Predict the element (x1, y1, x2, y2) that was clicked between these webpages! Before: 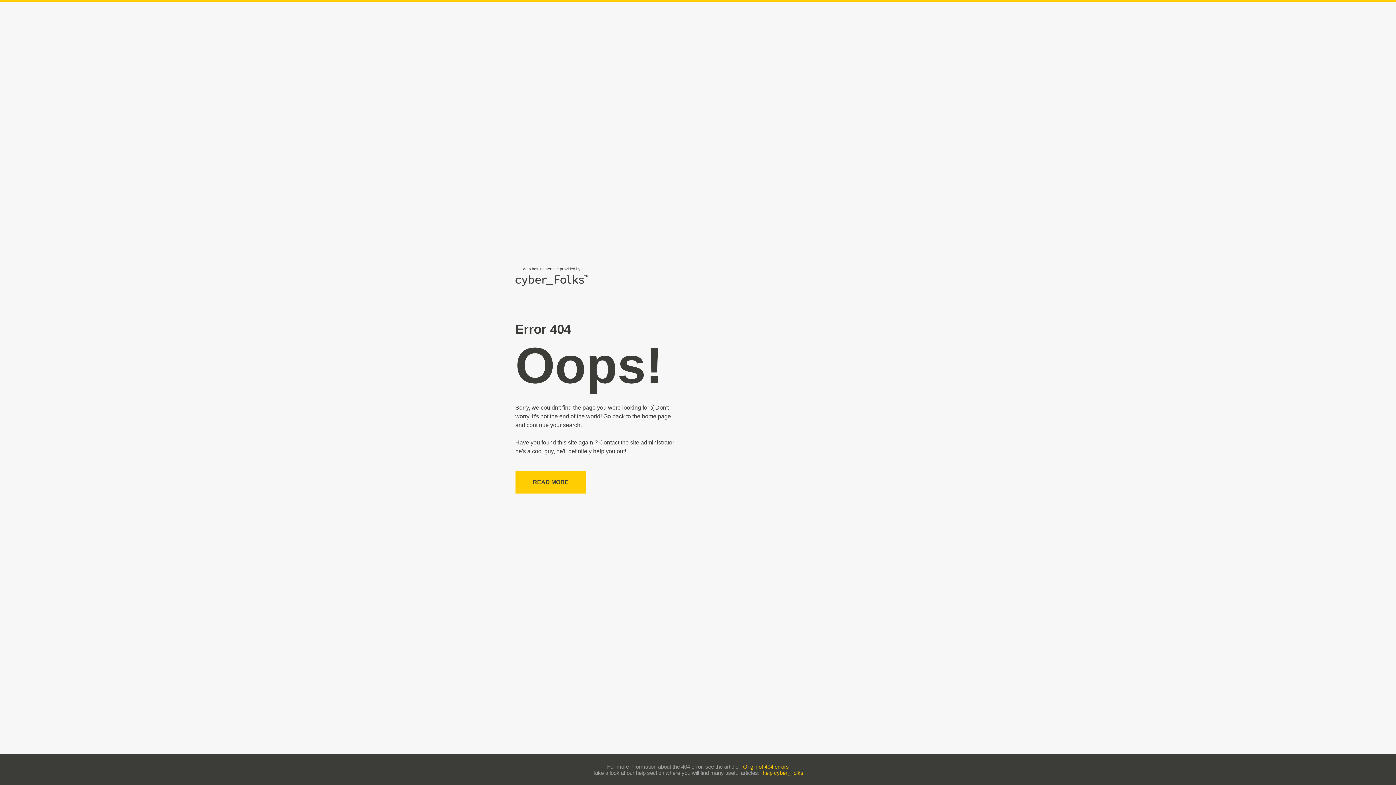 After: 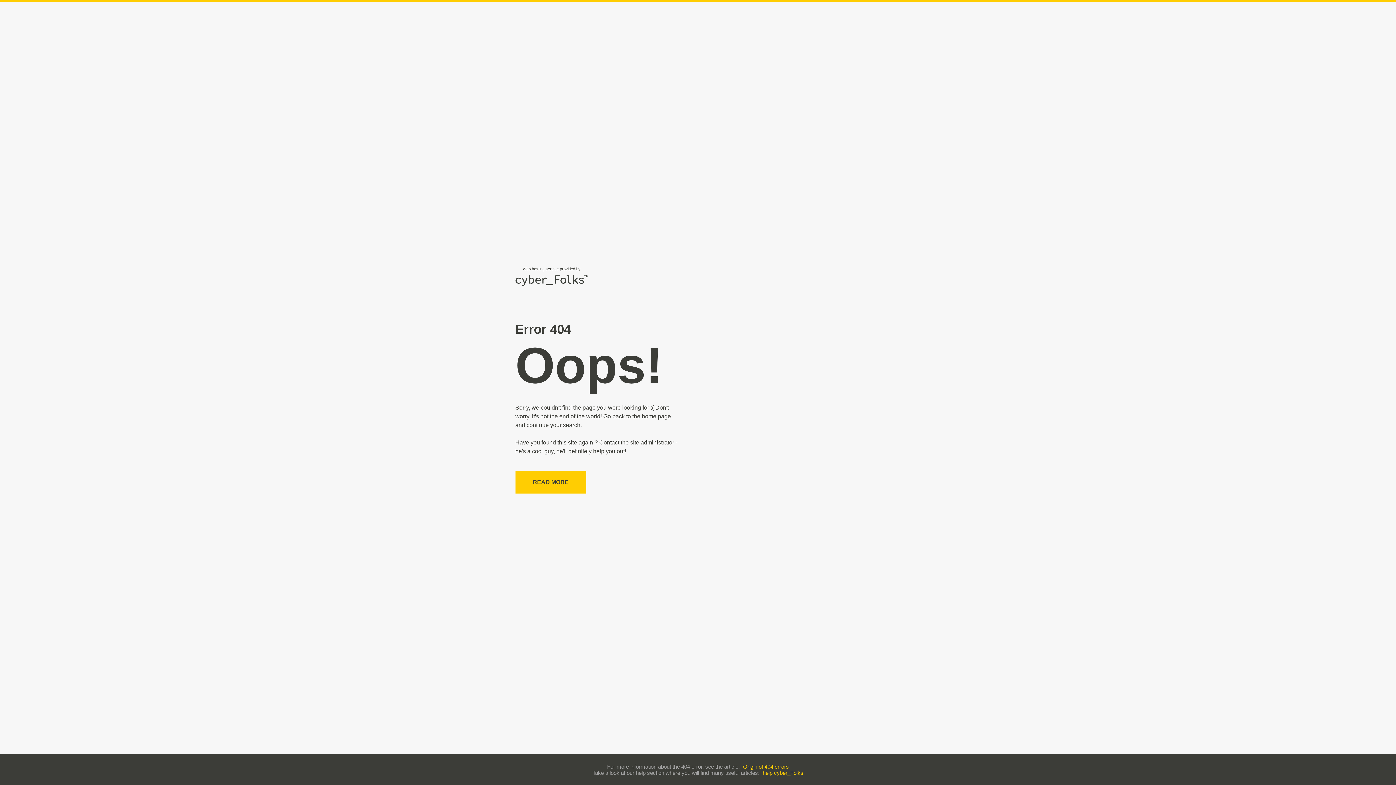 Action: label: Origin of 404 errors bbox: (743, 763, 789, 770)